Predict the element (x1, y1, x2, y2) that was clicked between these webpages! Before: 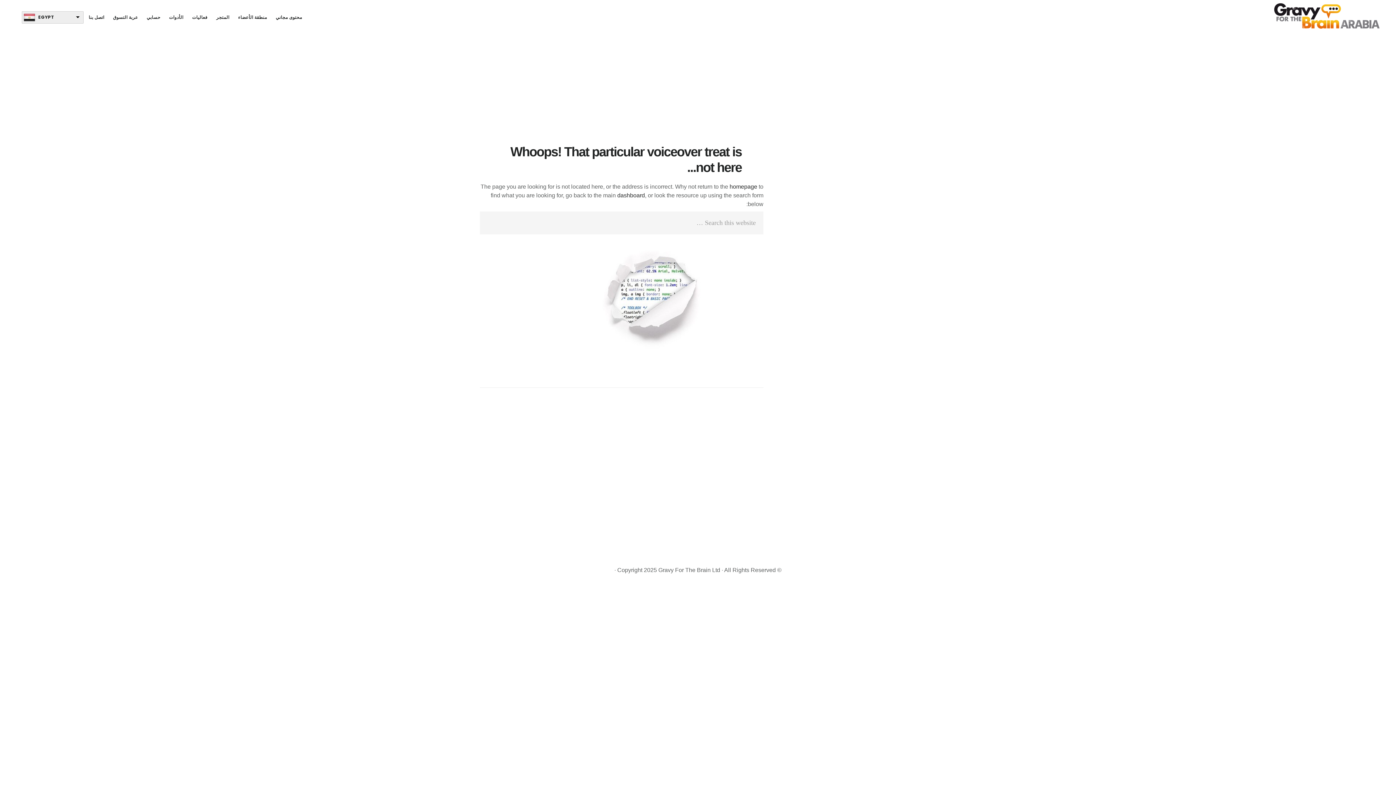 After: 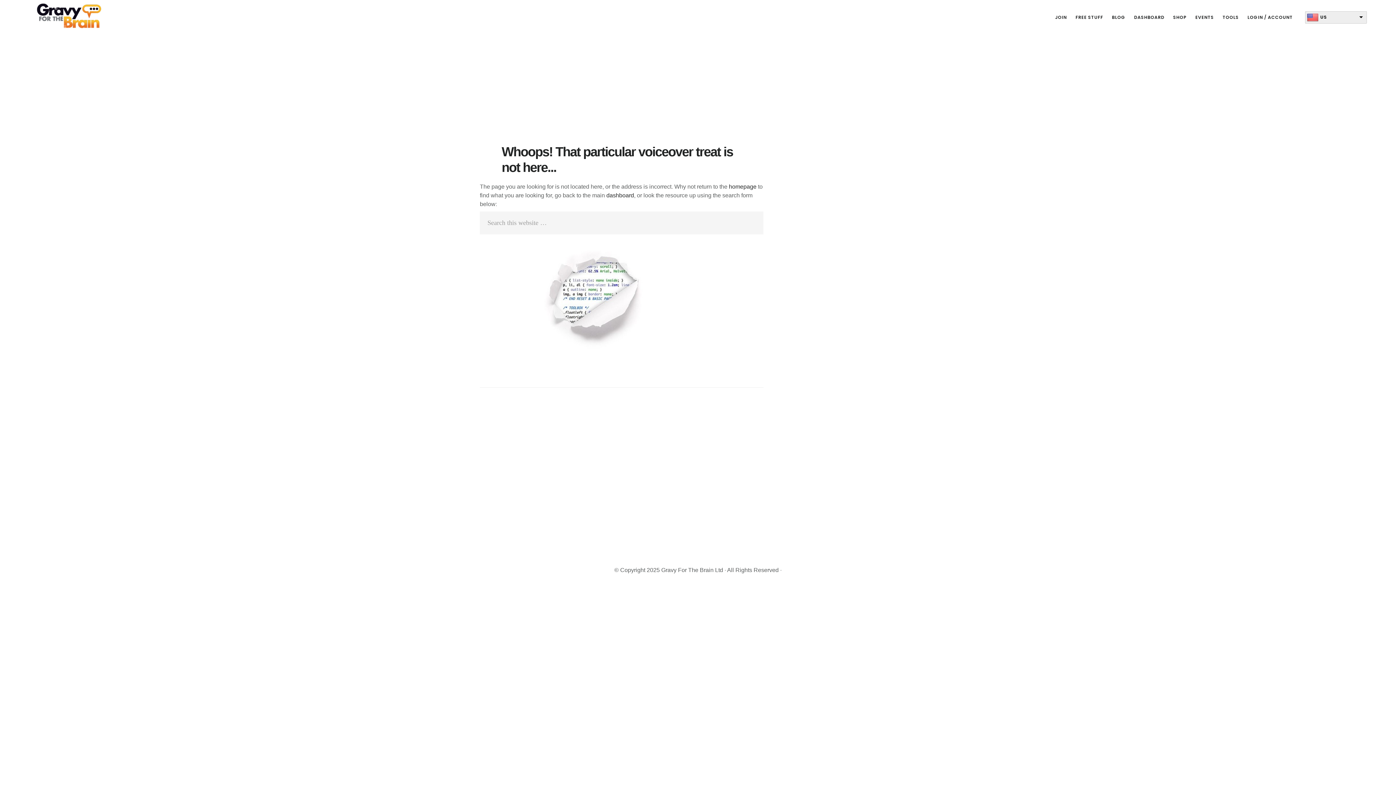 Action: label: dashboard bbox: (617, 192, 645, 198)